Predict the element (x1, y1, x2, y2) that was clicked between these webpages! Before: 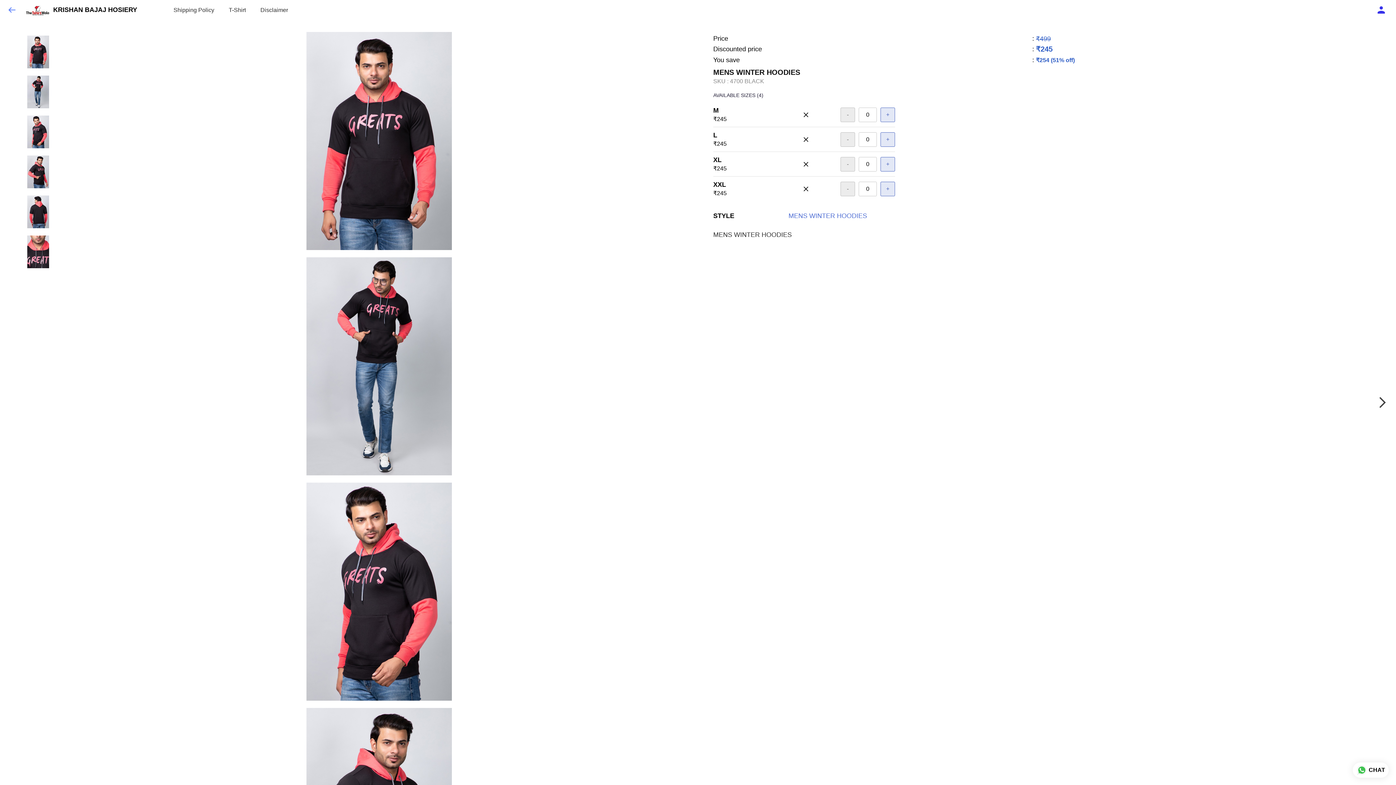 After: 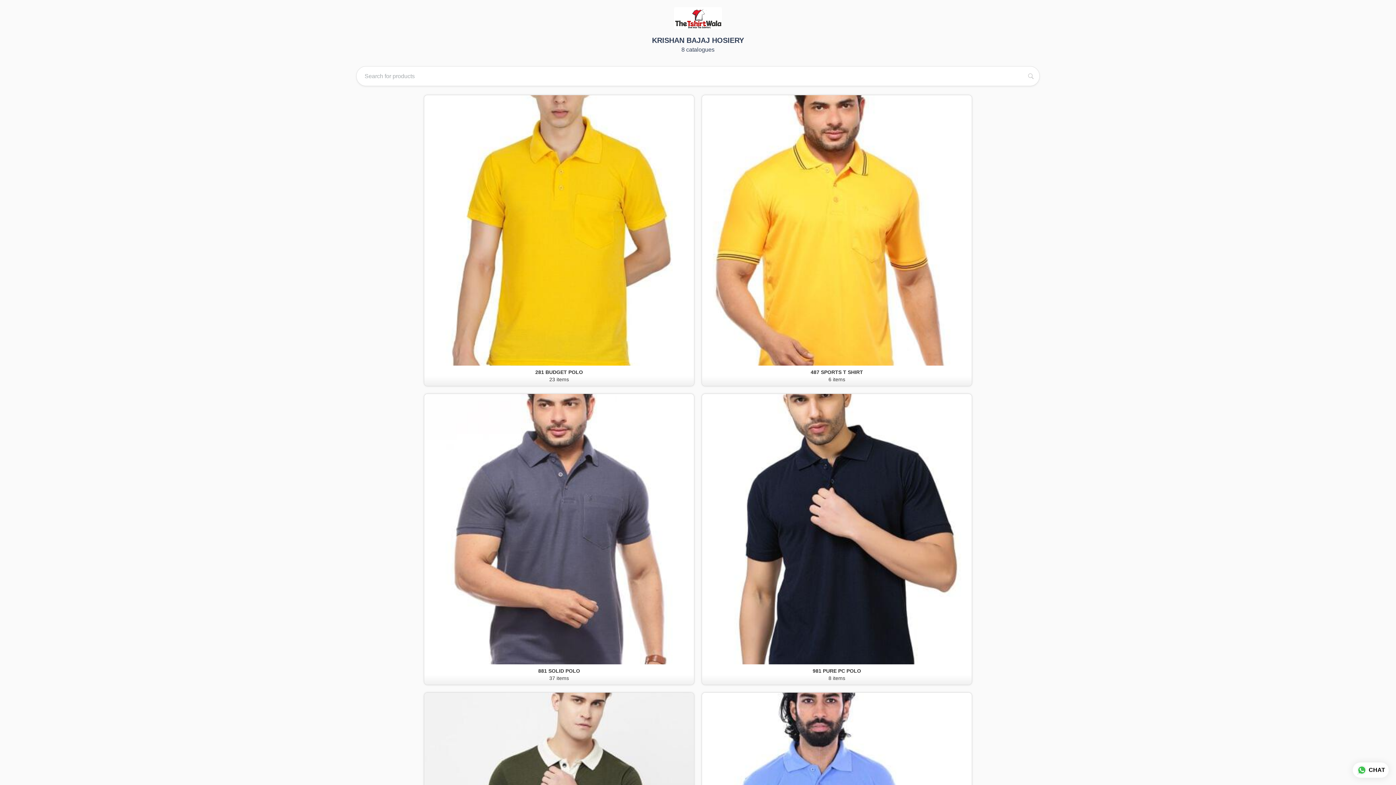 Action: bbox: (228, 0, 245, 20) label: T-Shirt